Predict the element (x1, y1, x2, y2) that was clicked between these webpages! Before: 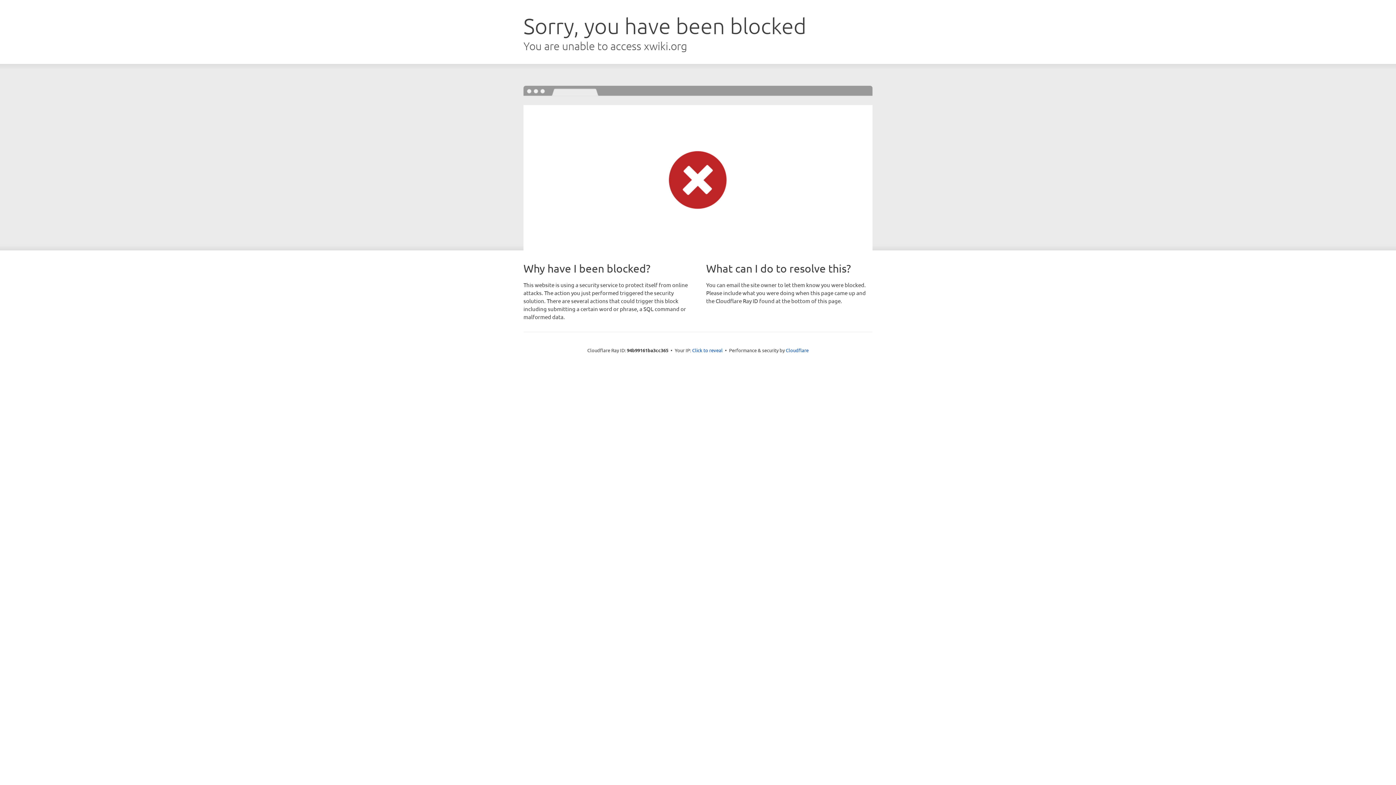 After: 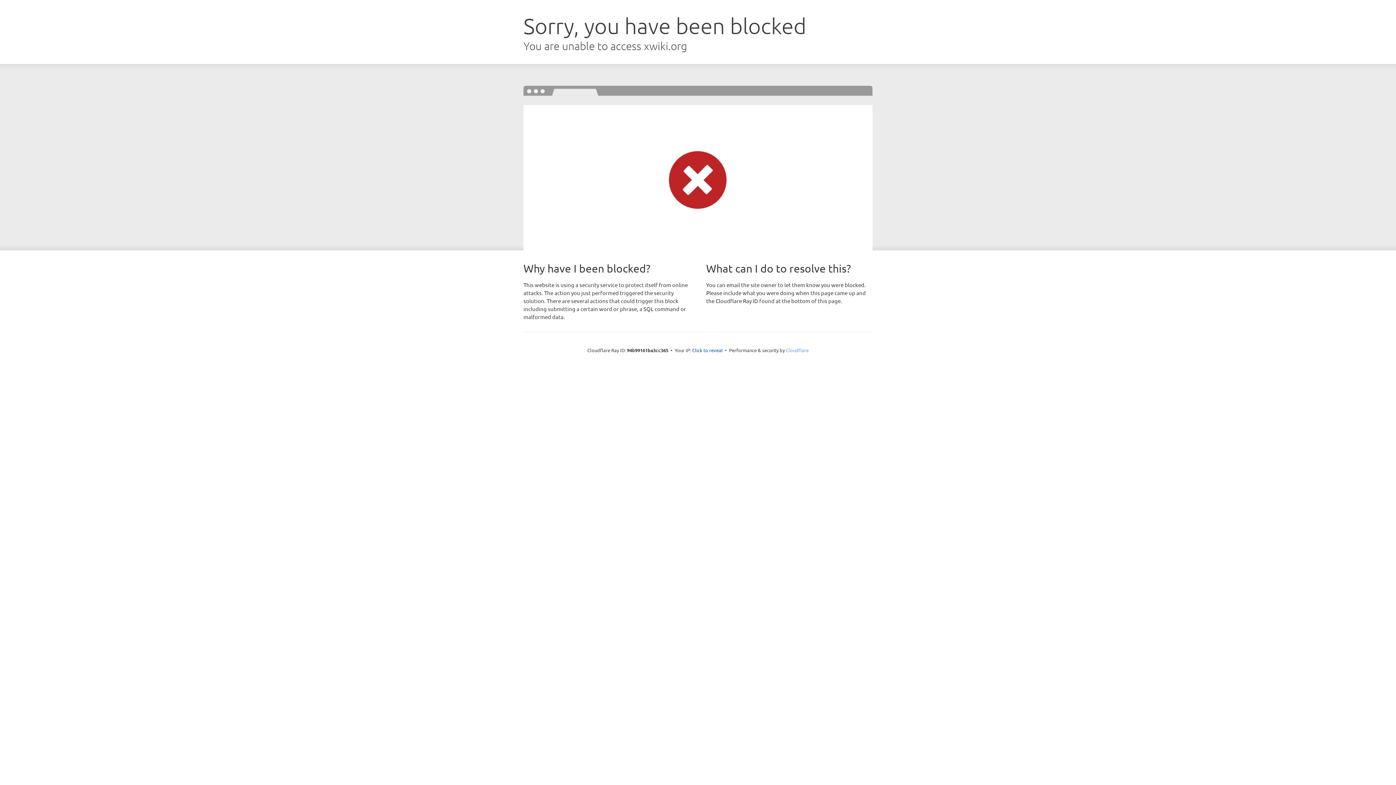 Action: bbox: (786, 347, 808, 353) label: Cloudflare